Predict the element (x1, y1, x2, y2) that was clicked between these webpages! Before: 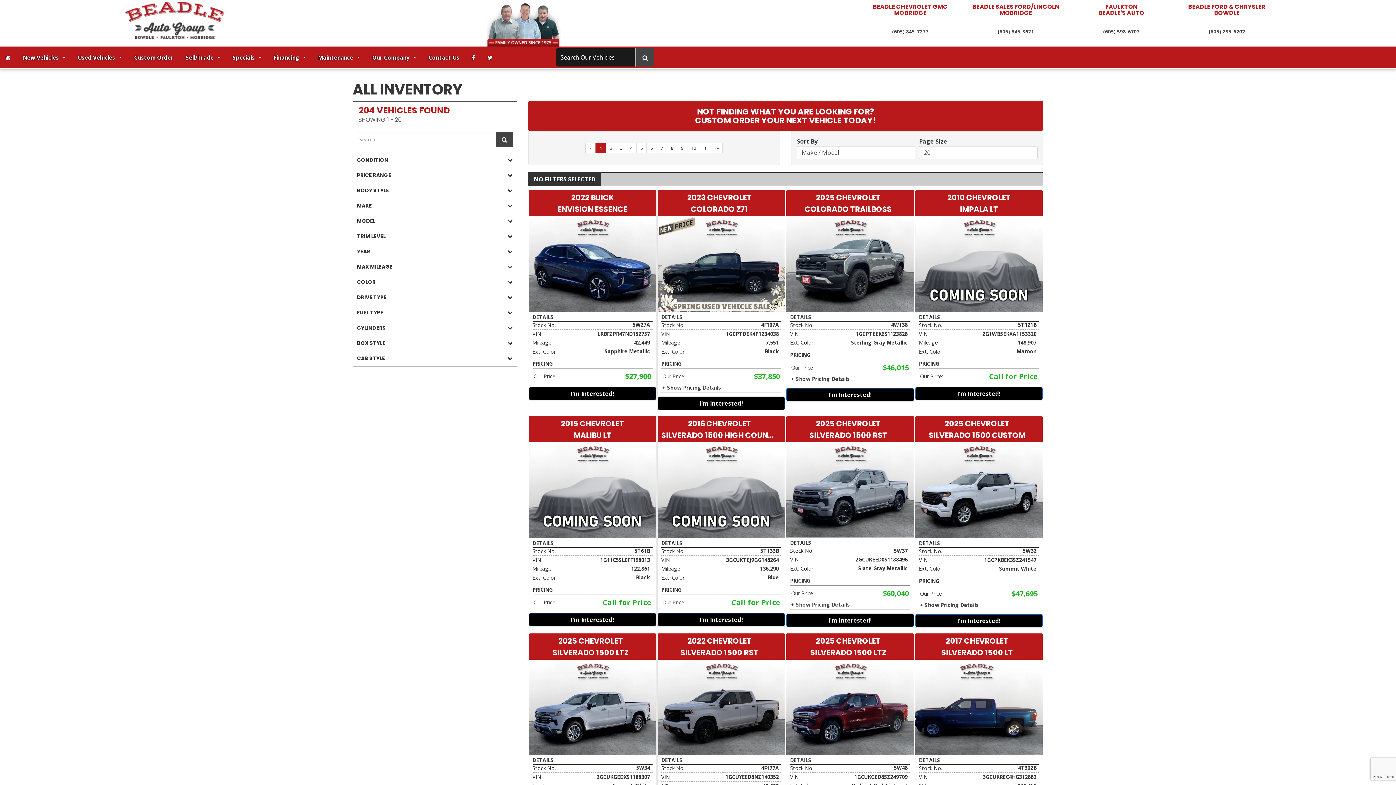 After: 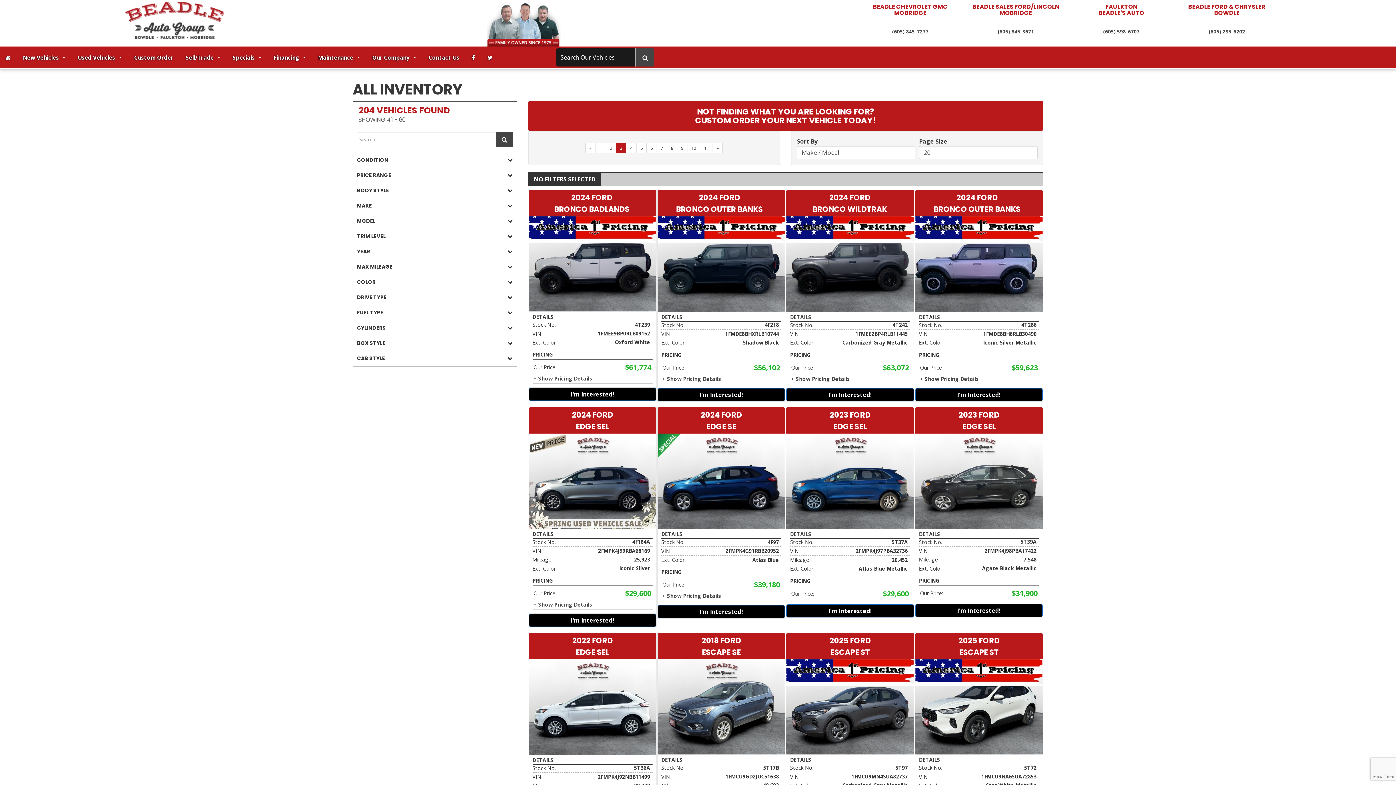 Action: label: 3 bbox: (616, 142, 626, 153)